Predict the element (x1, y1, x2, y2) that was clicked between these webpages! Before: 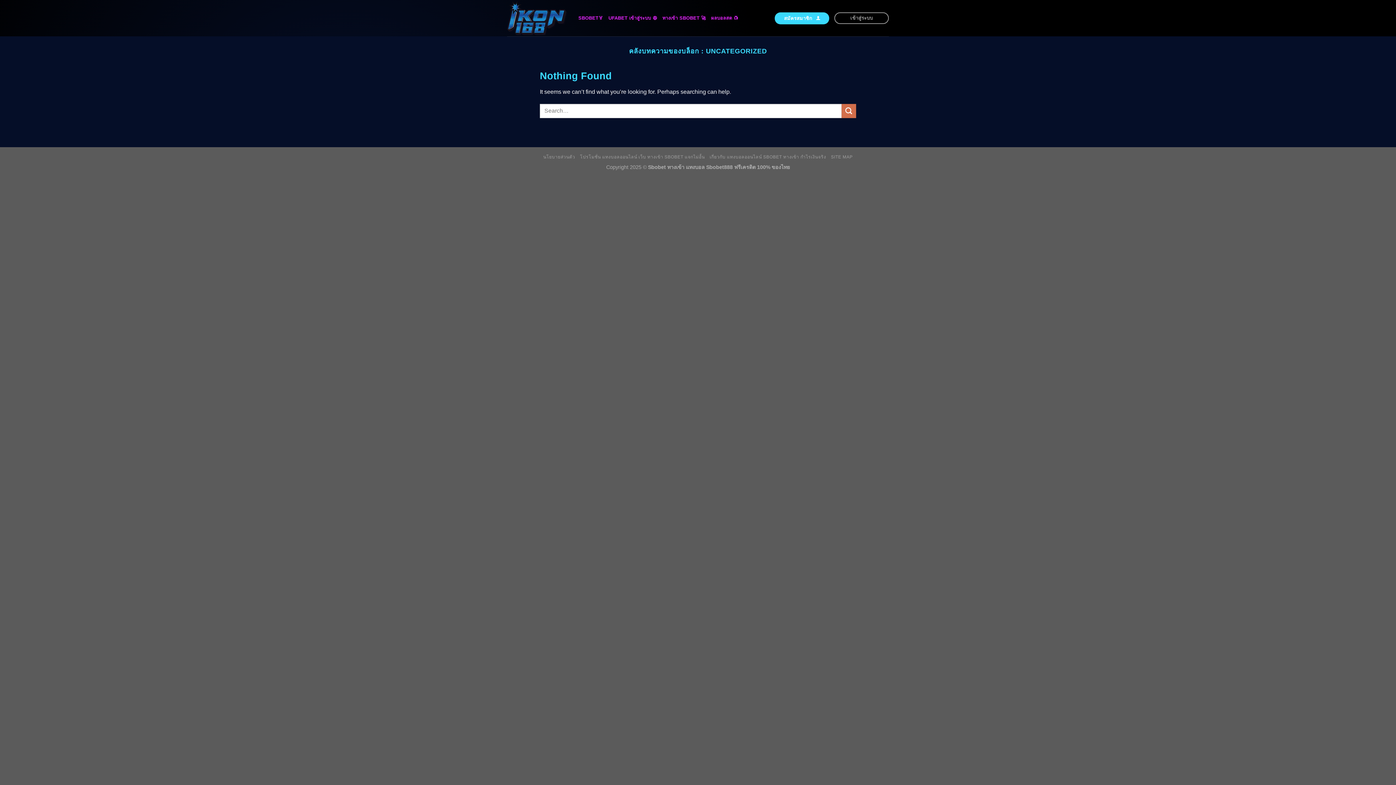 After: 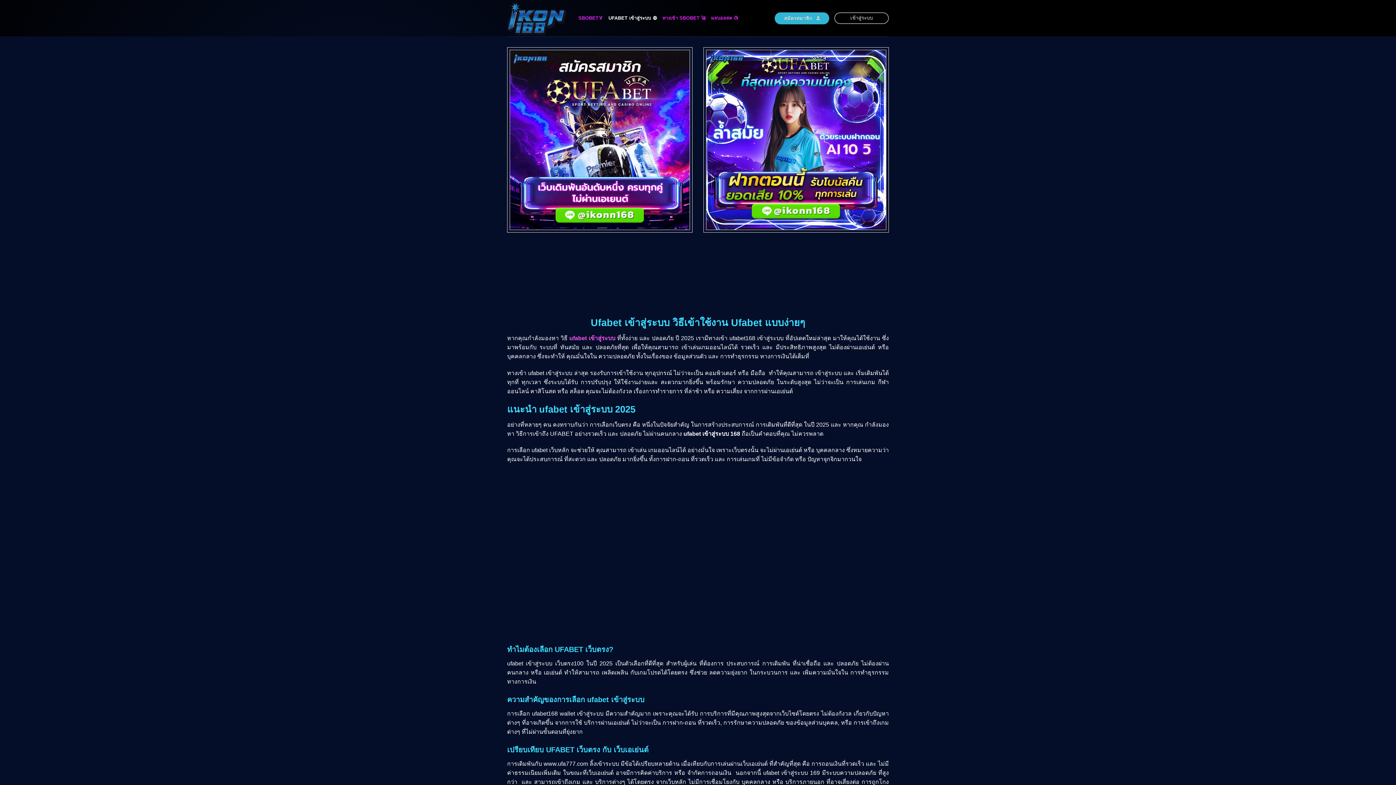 Action: bbox: (608, 11, 657, 24) label: UFABET เข้าสู่ระบบ ⚽